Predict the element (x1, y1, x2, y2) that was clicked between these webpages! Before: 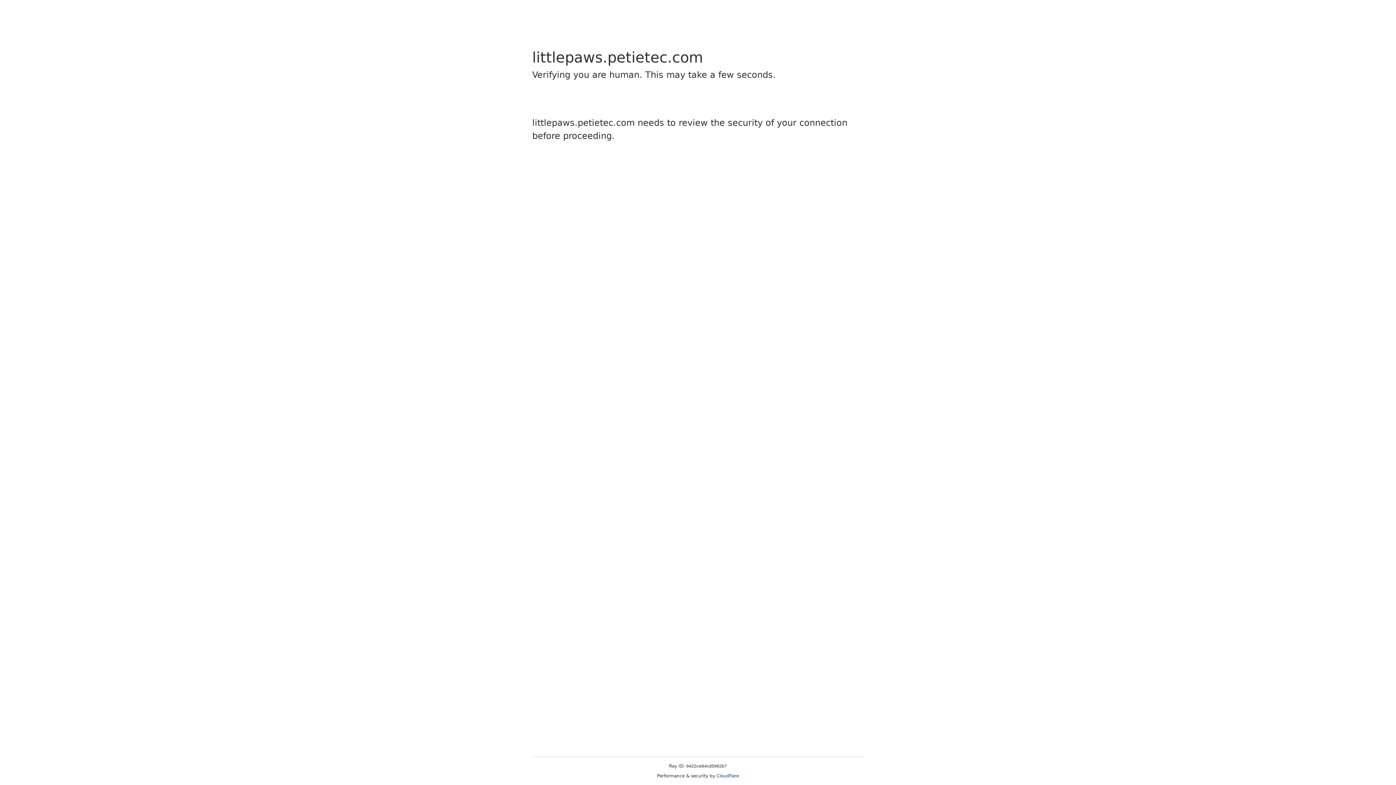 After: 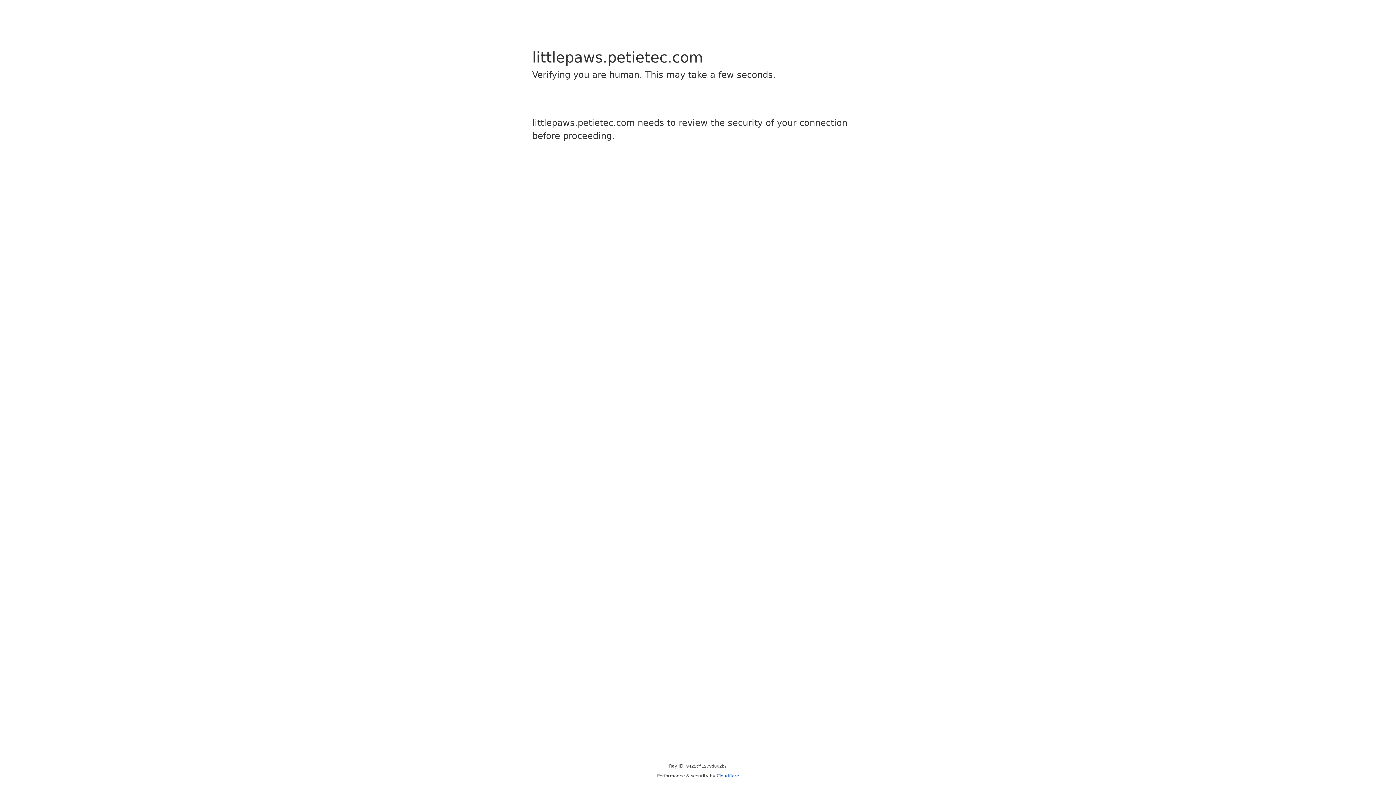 Action: label: Cloudflare bbox: (716, 773, 739, 778)